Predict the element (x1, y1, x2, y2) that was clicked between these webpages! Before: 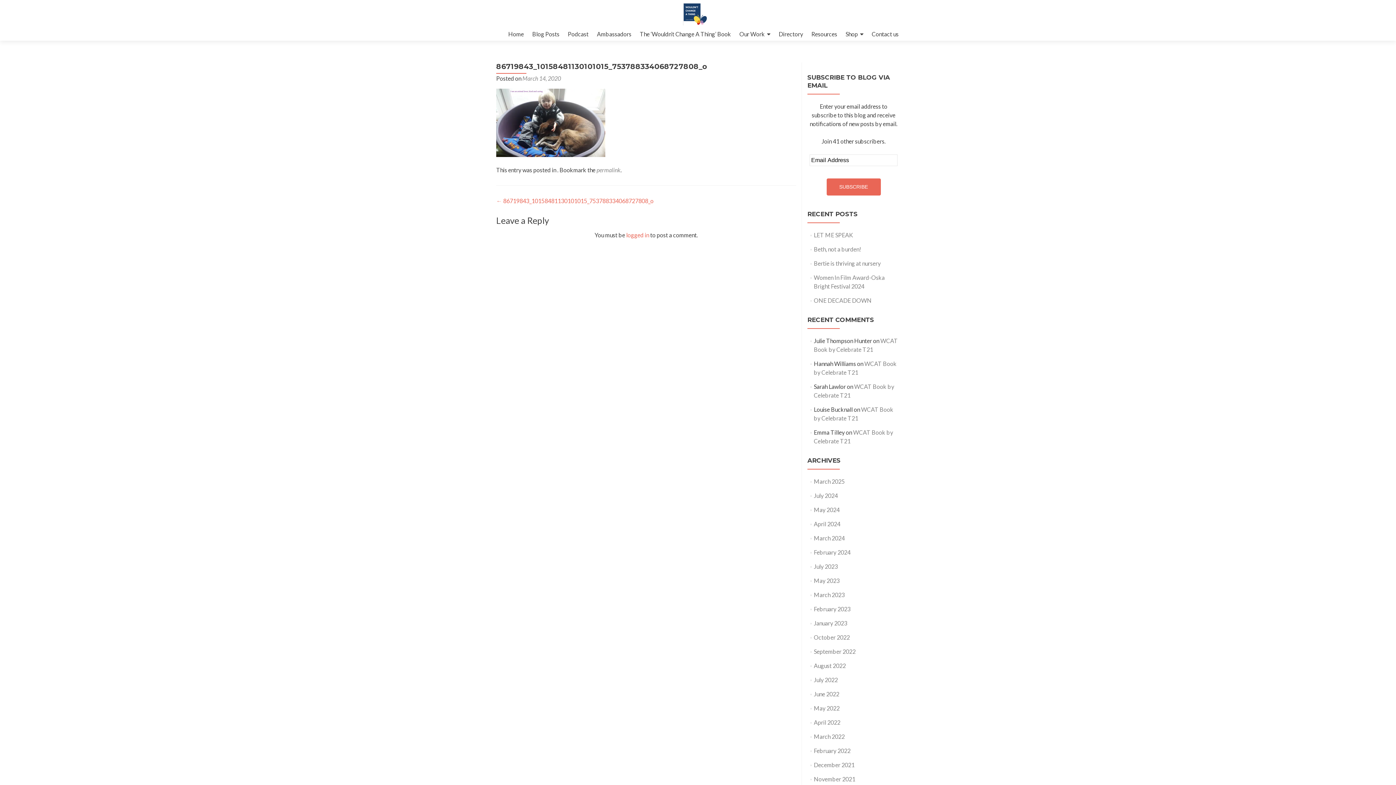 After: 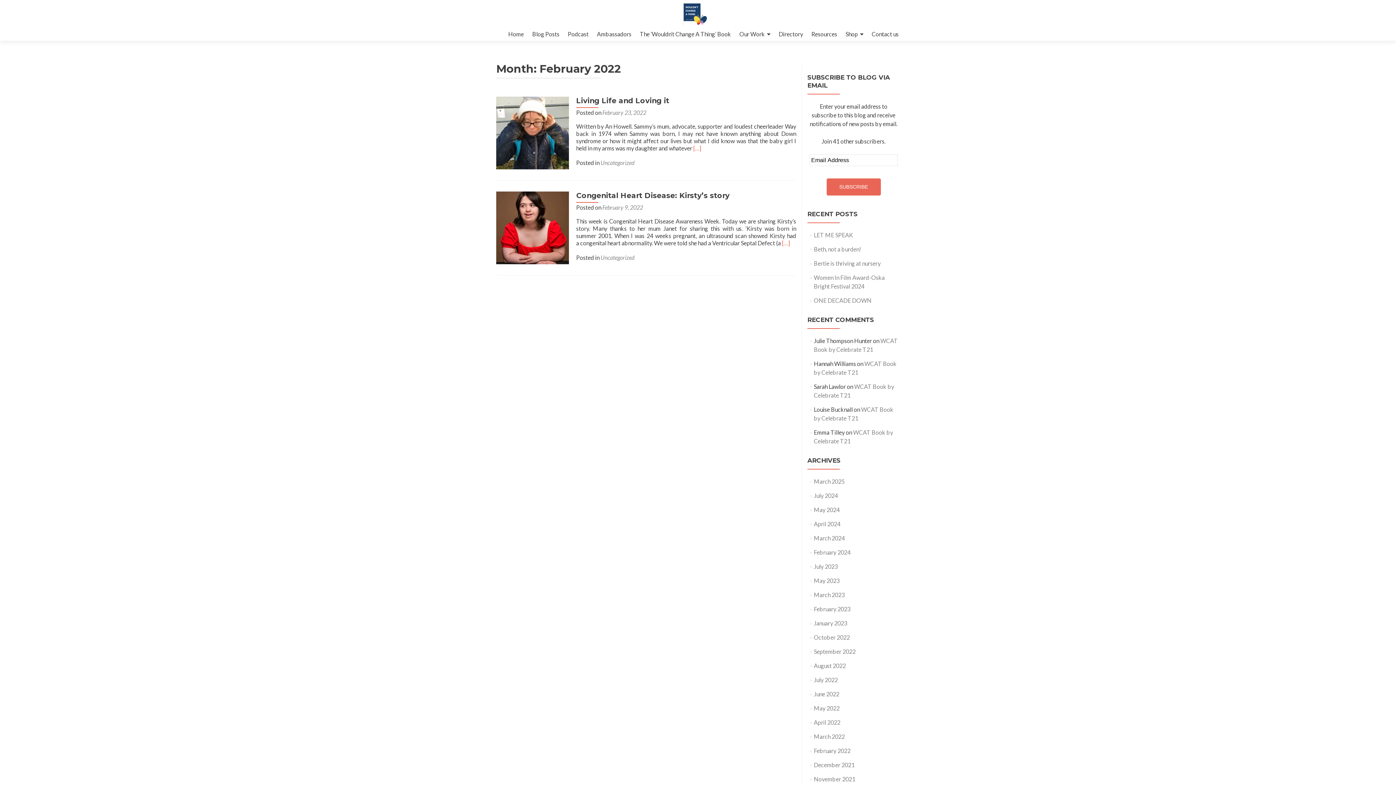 Action: bbox: (814, 747, 850, 754) label: February 2022